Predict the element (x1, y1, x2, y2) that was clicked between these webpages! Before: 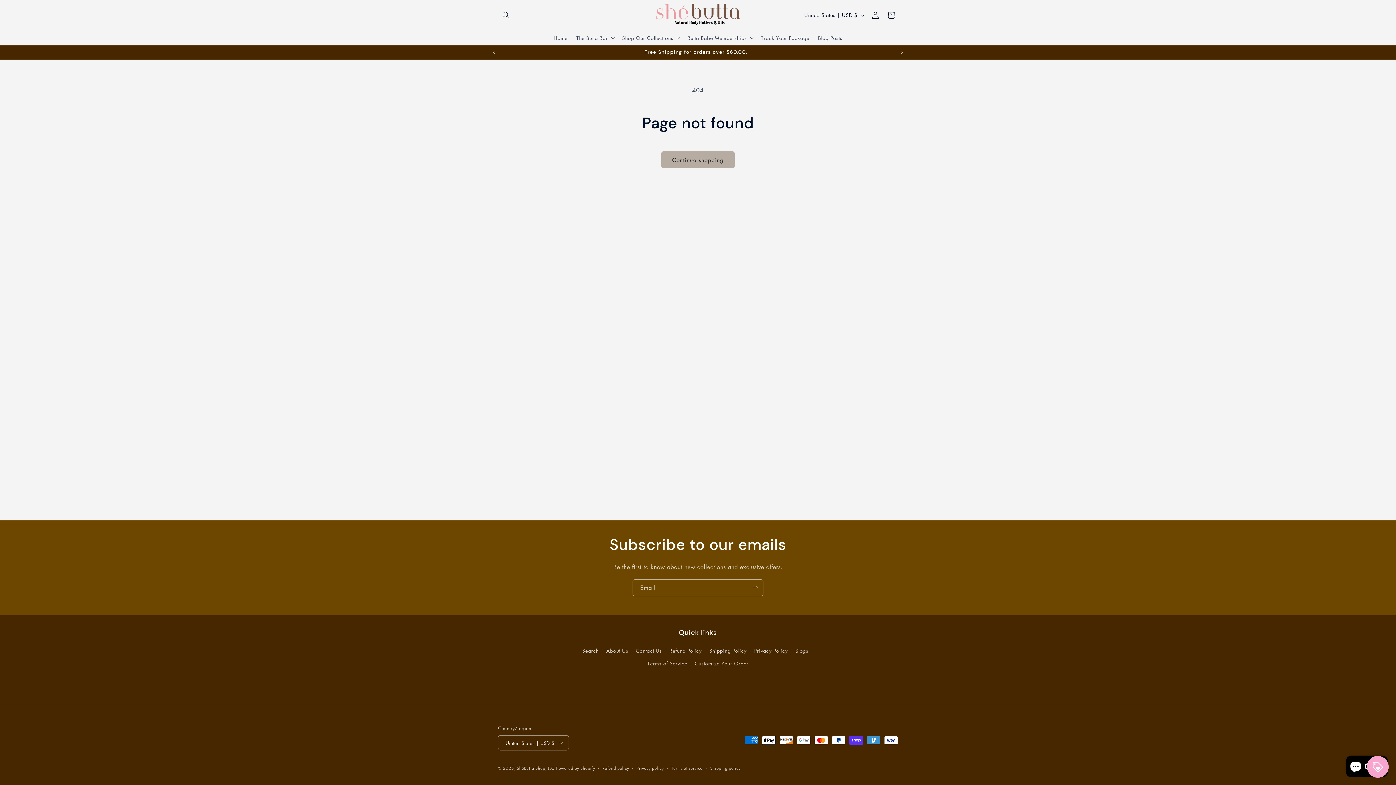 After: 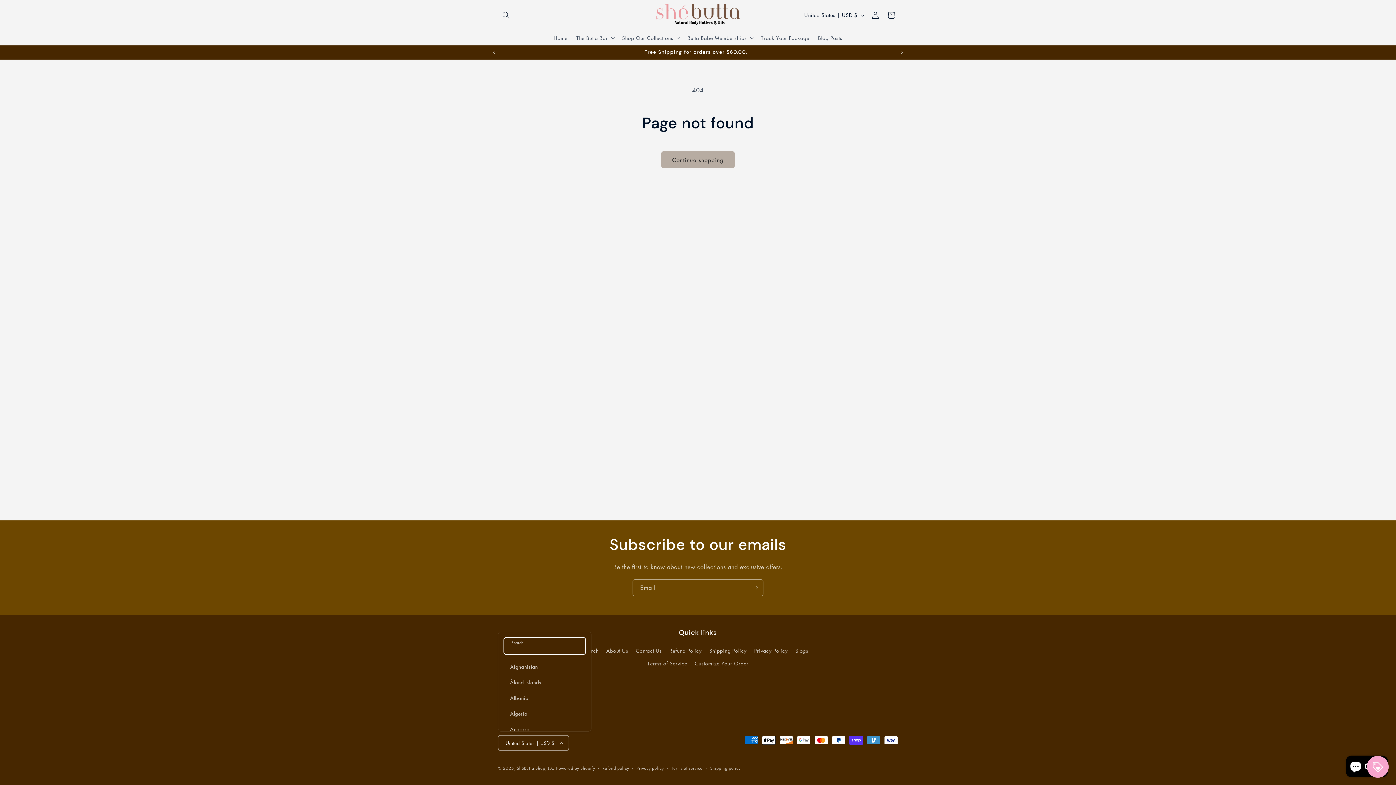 Action: label: United States | USD $ bbox: (498, 735, 569, 750)